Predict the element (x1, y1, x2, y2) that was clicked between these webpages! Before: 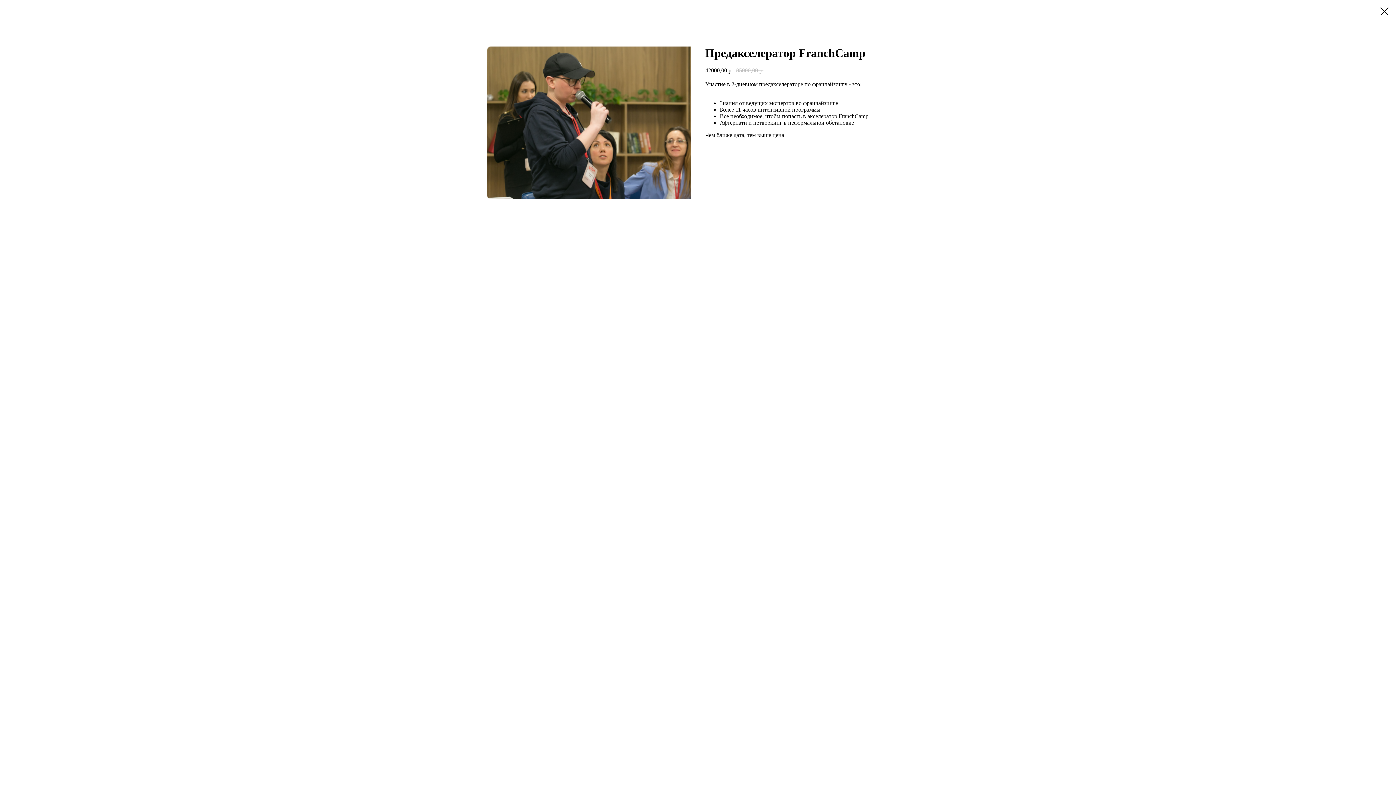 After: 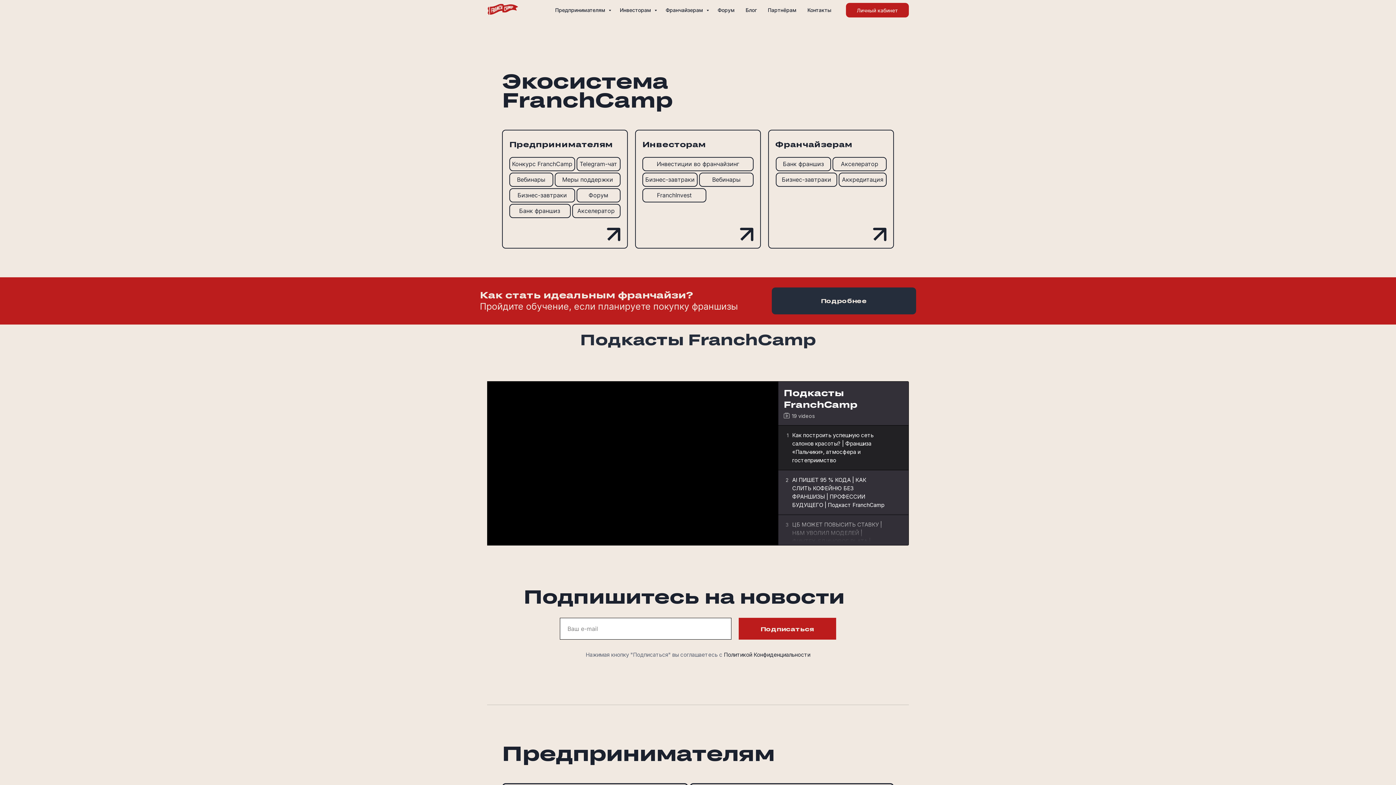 Action: bbox: (1380, 7, 1389, 15)